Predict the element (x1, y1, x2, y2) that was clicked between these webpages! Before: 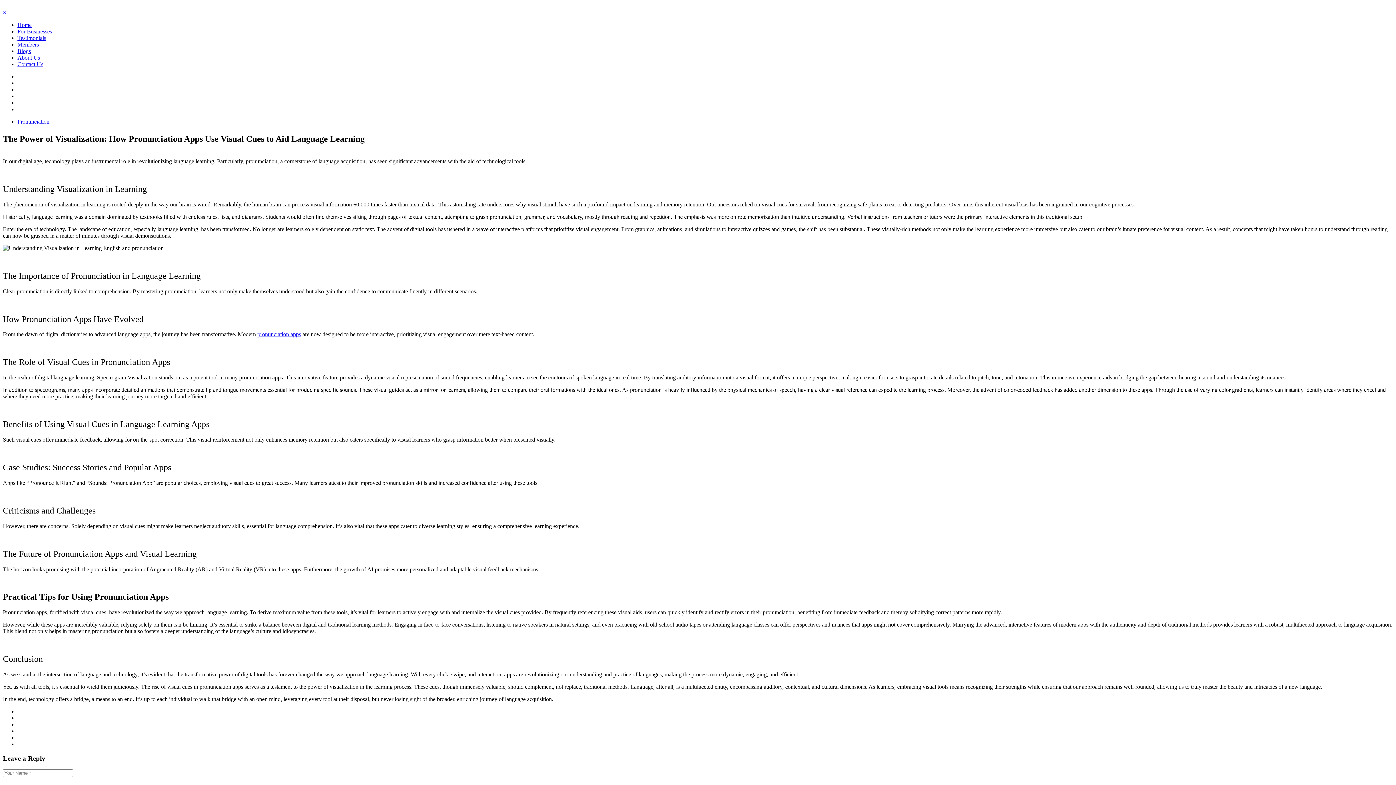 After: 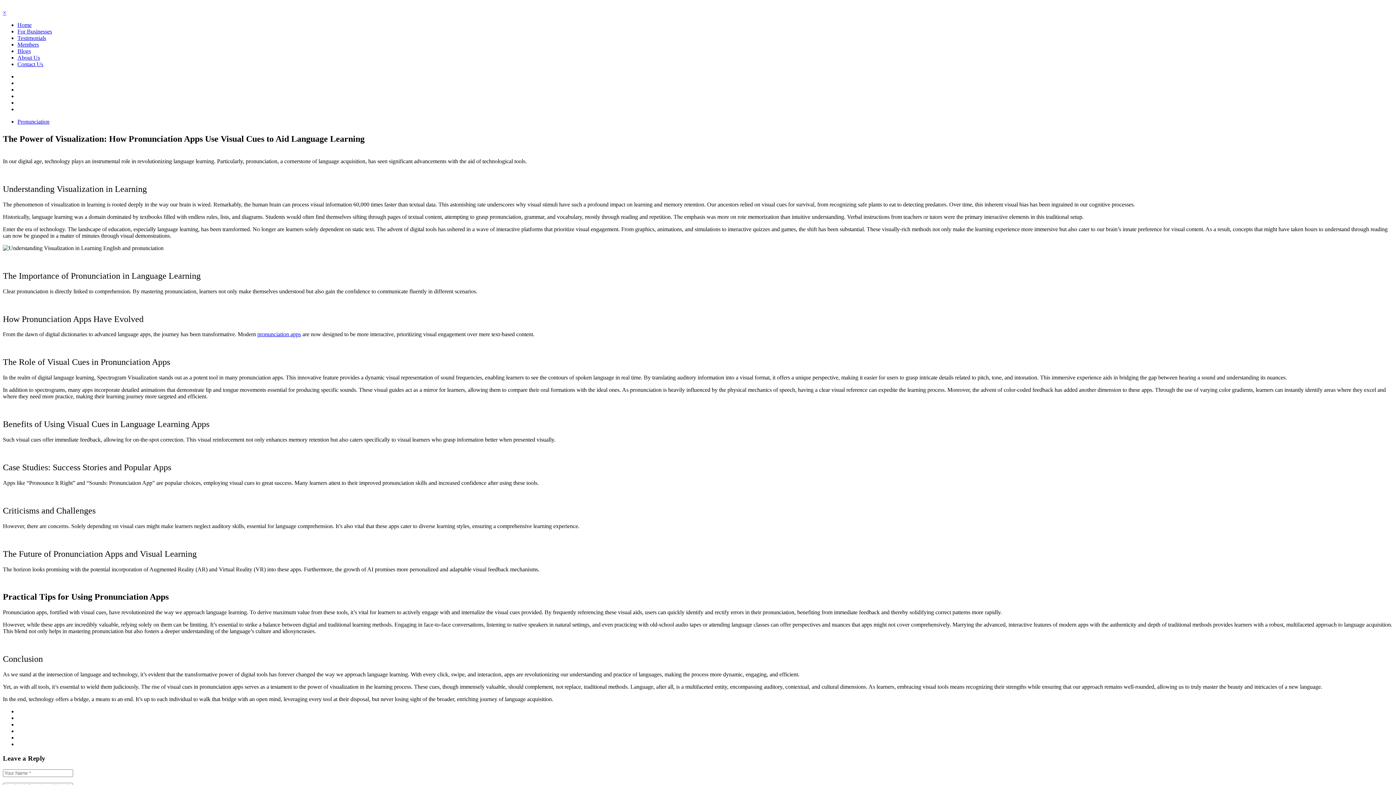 Action: bbox: (2, 9, 6, 15) label: ×